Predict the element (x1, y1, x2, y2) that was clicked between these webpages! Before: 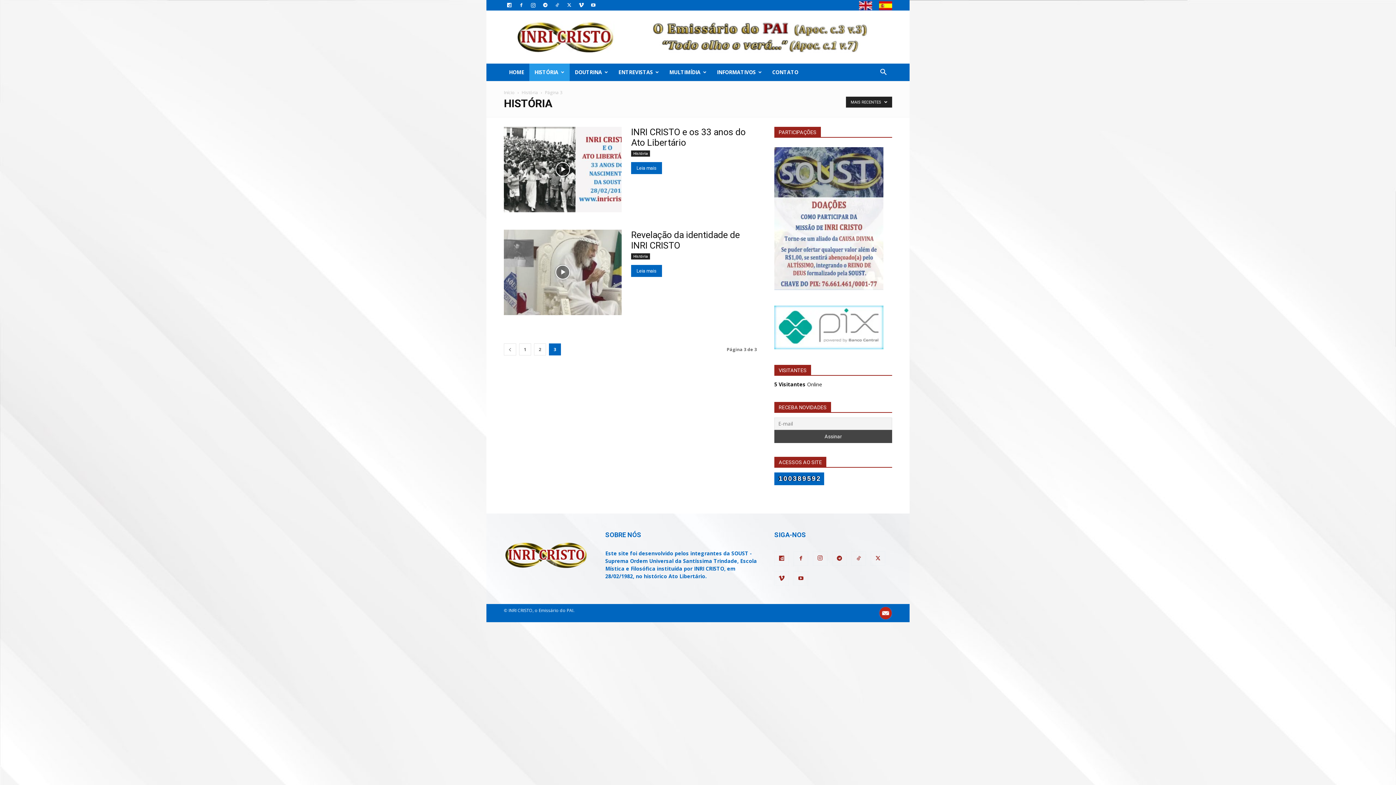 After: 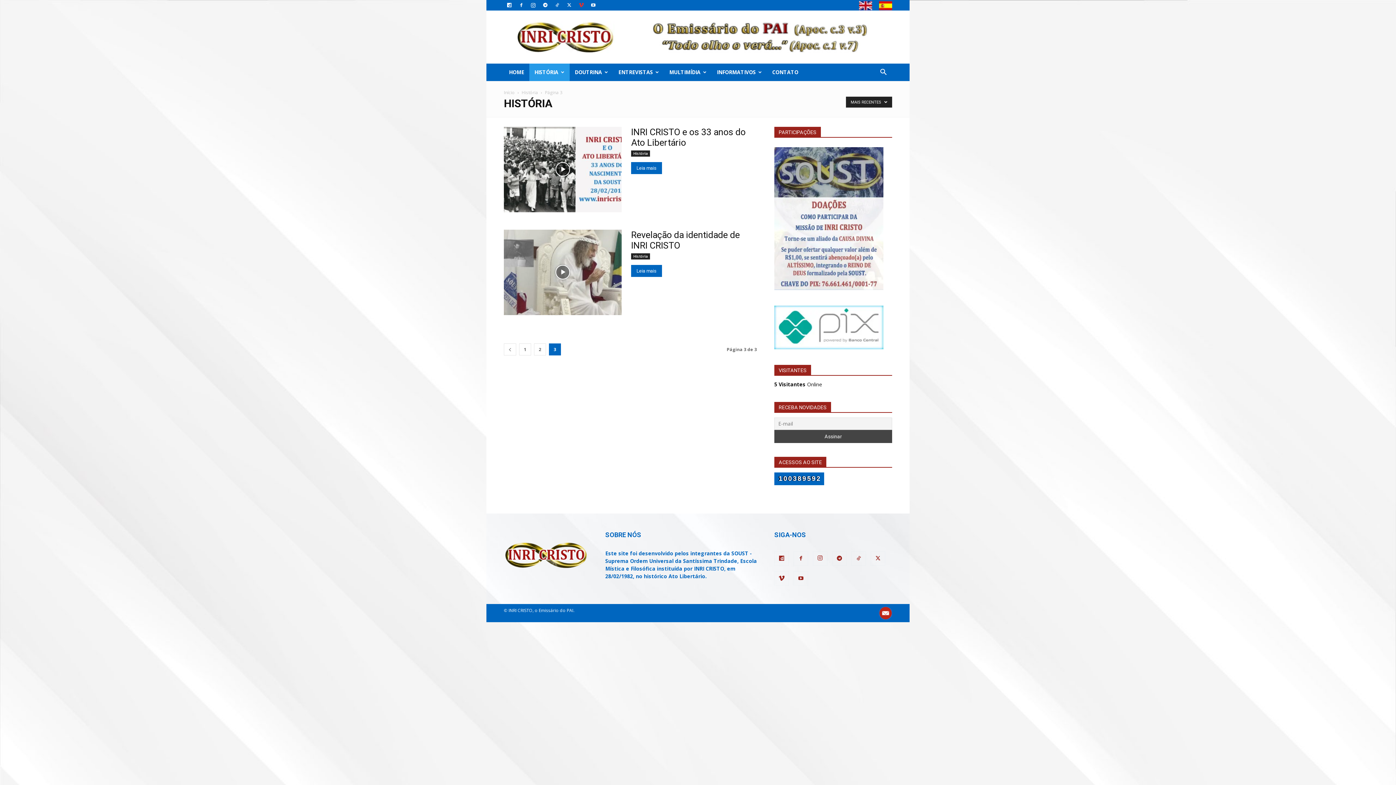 Action: bbox: (576, 0, 586, 10)